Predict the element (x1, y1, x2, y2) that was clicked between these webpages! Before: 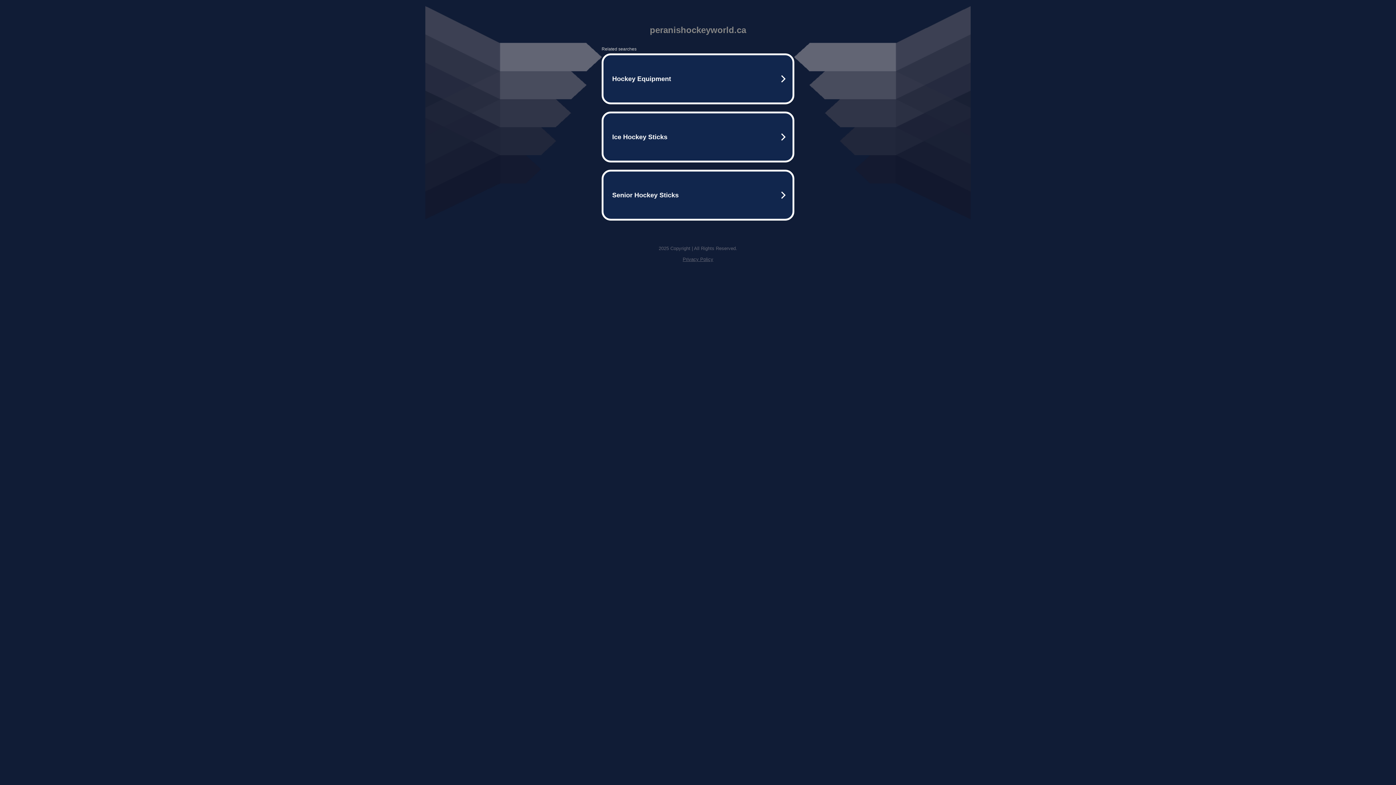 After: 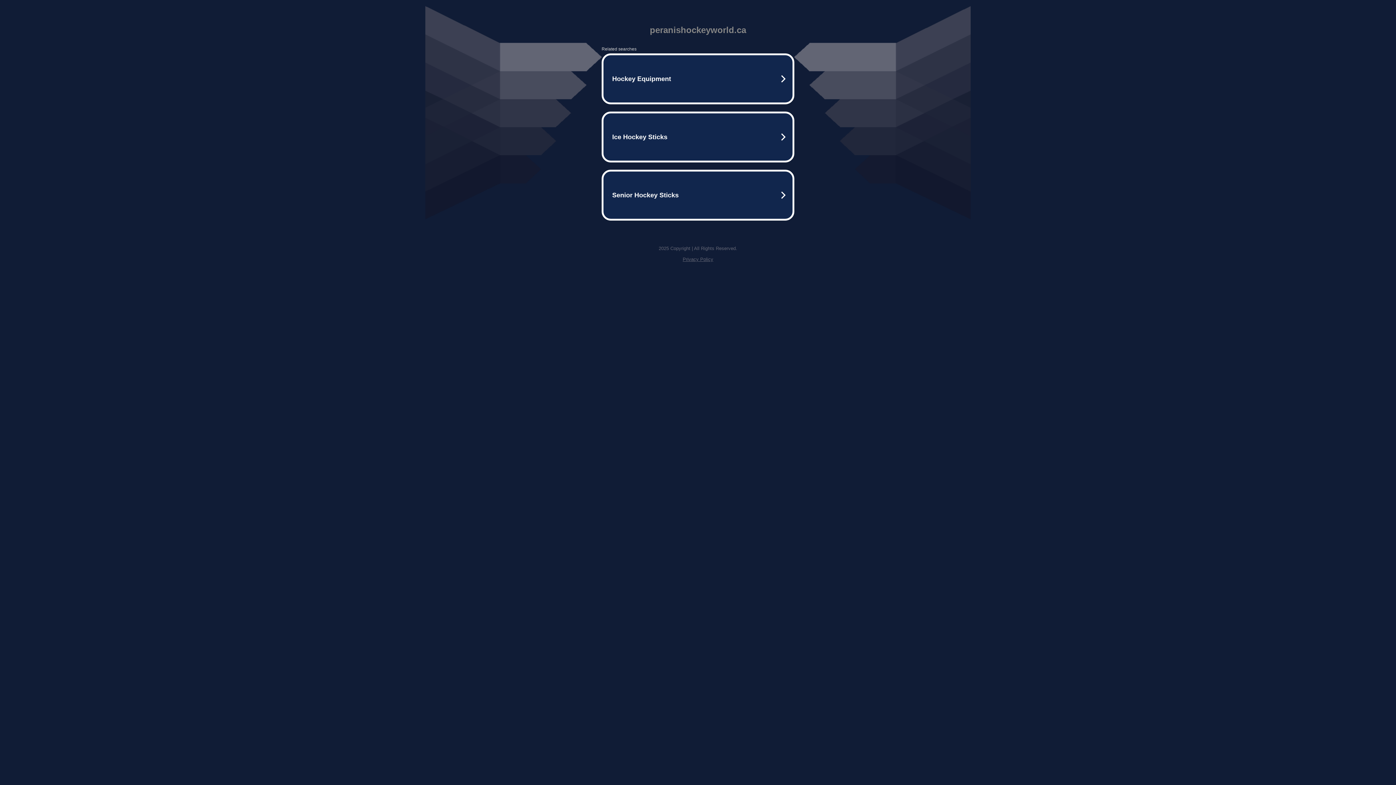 Action: bbox: (682, 256, 713, 262) label: Privacy Policy